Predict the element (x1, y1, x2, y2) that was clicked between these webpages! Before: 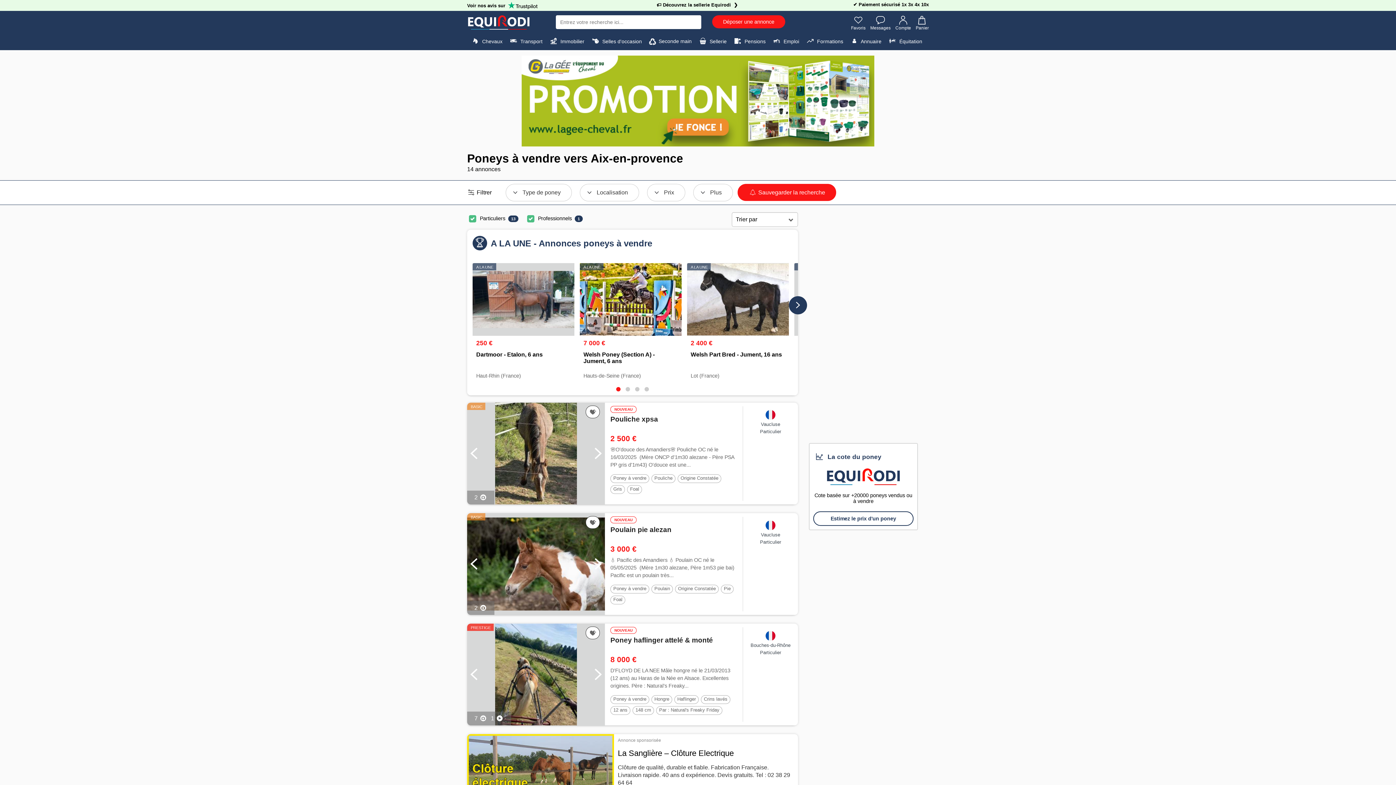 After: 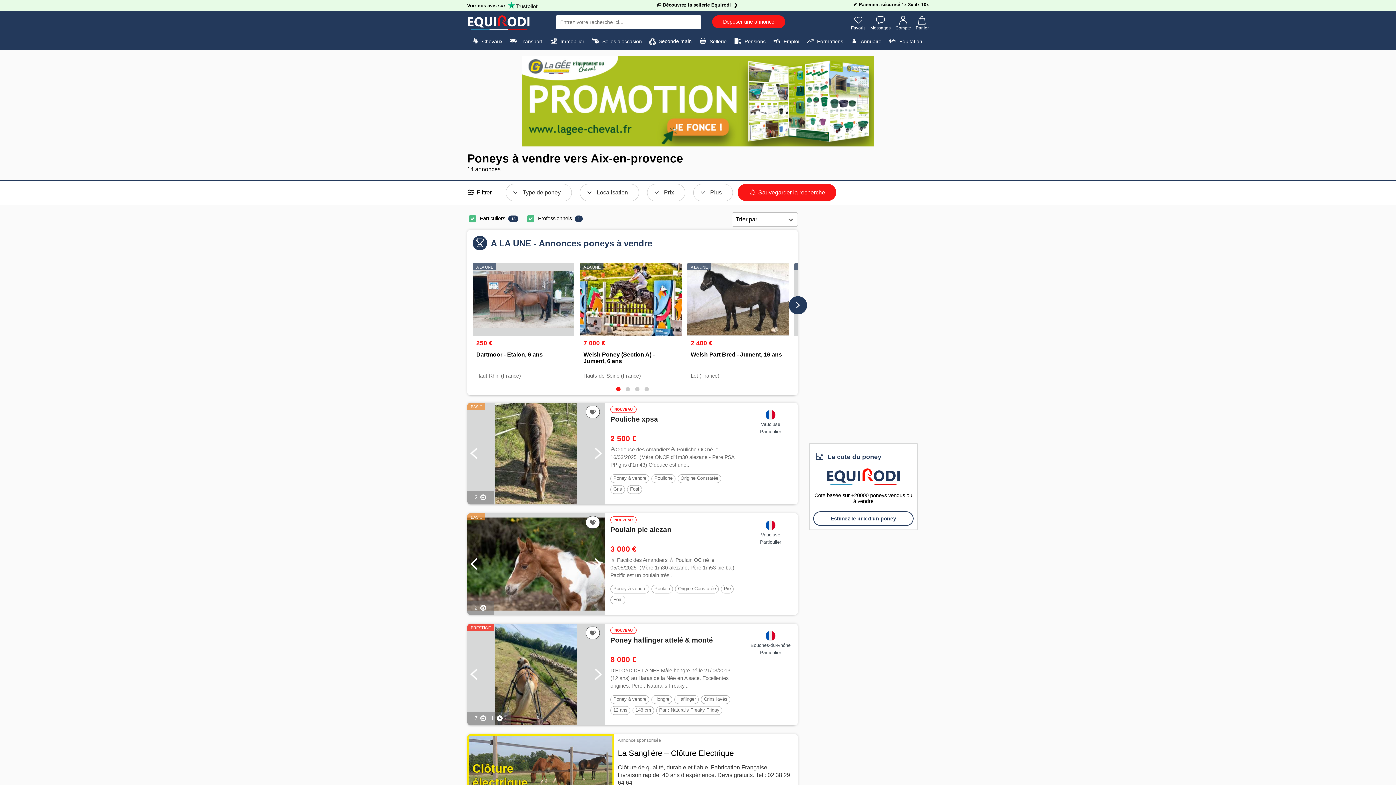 Action: bbox: (467, 1, 617, 9) label: Voir nos avis sur